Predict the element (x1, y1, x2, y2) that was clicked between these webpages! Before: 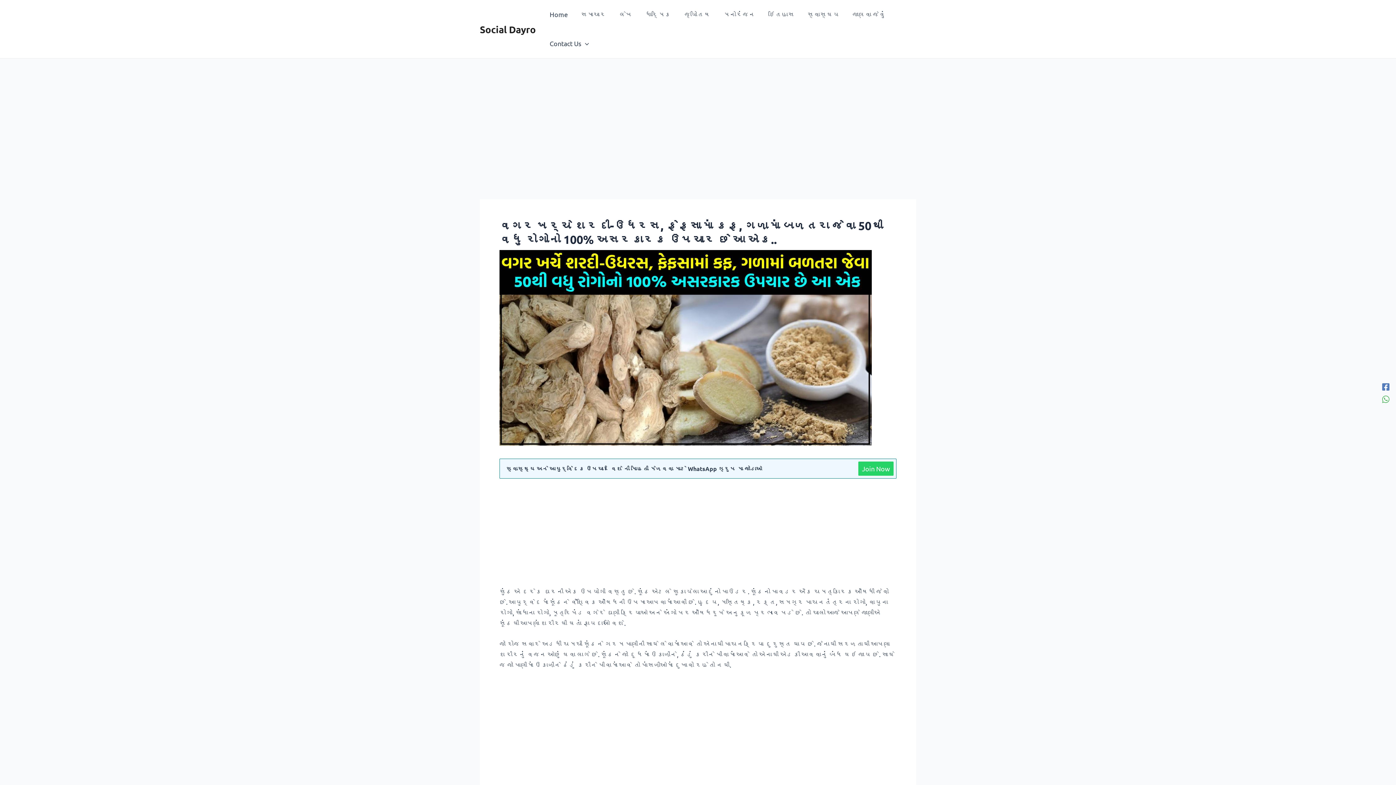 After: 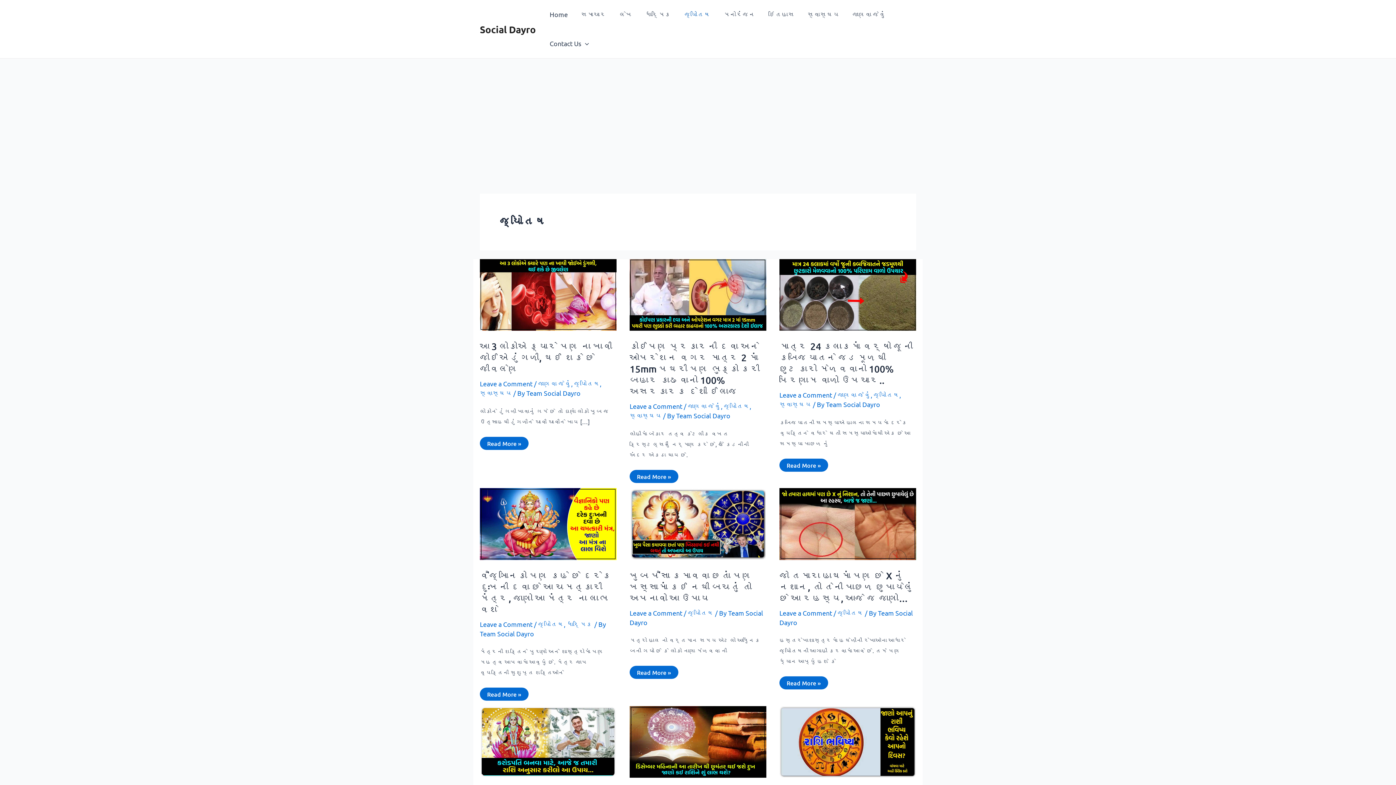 Action: label: જ્યોતિષ bbox: (678, 0, 717, 29)